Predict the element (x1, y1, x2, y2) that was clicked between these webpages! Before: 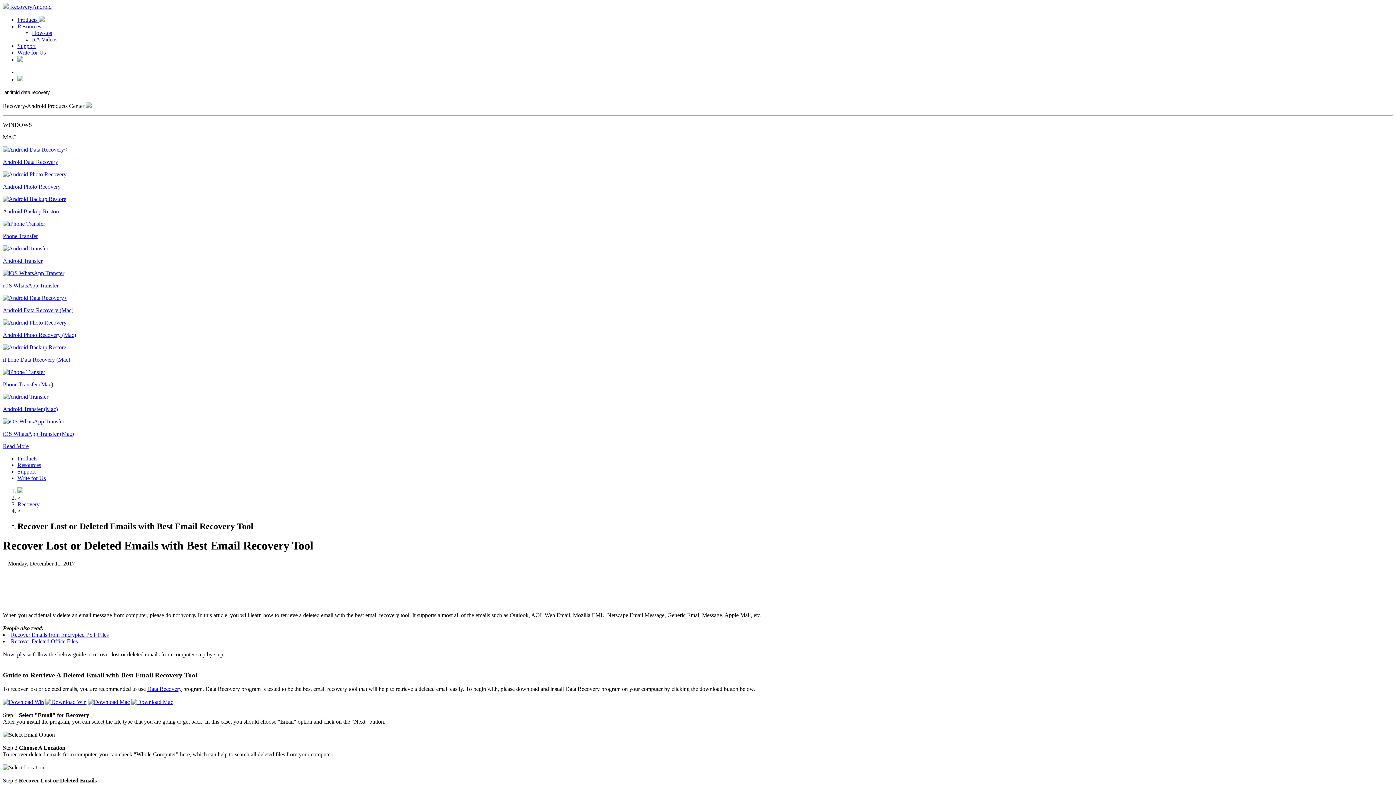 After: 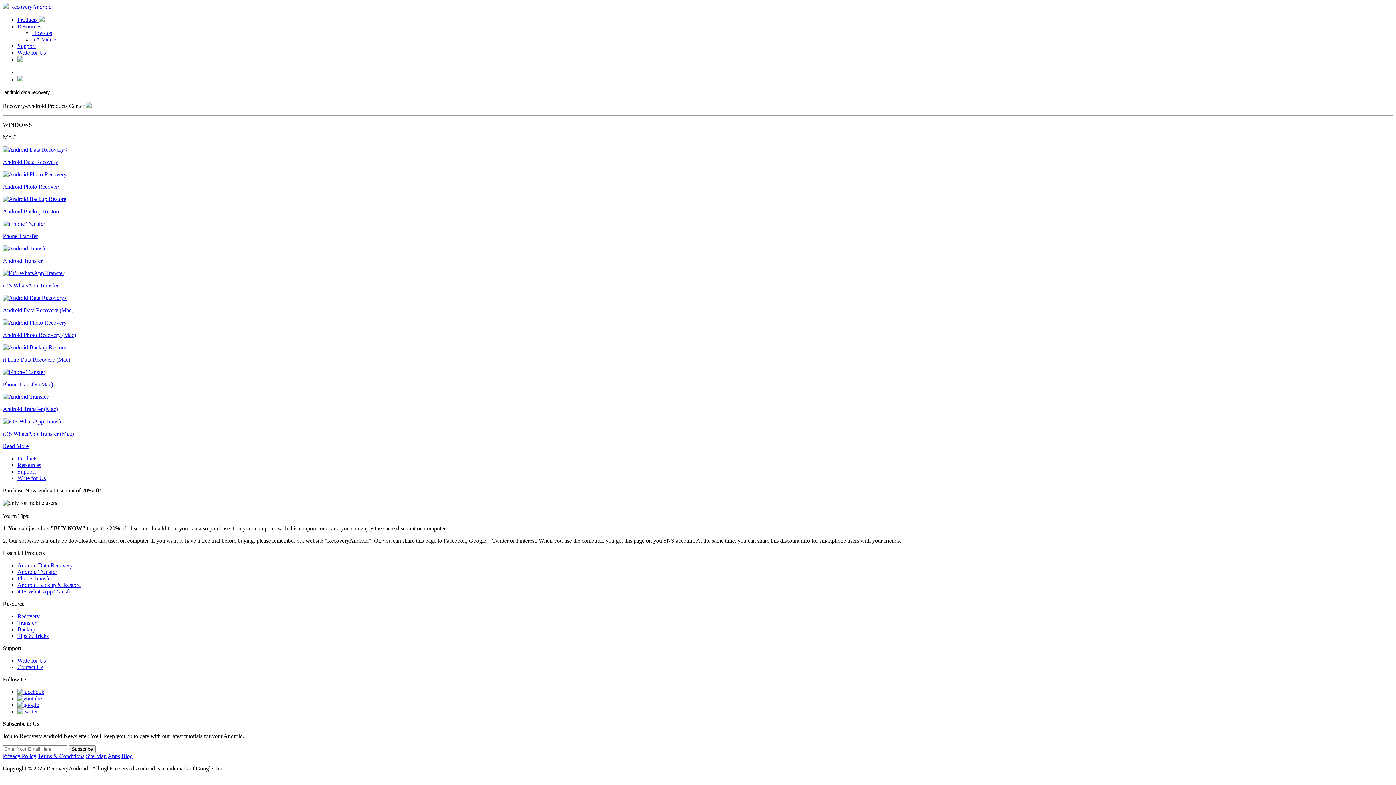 Action: bbox: (88, 699, 129, 705)